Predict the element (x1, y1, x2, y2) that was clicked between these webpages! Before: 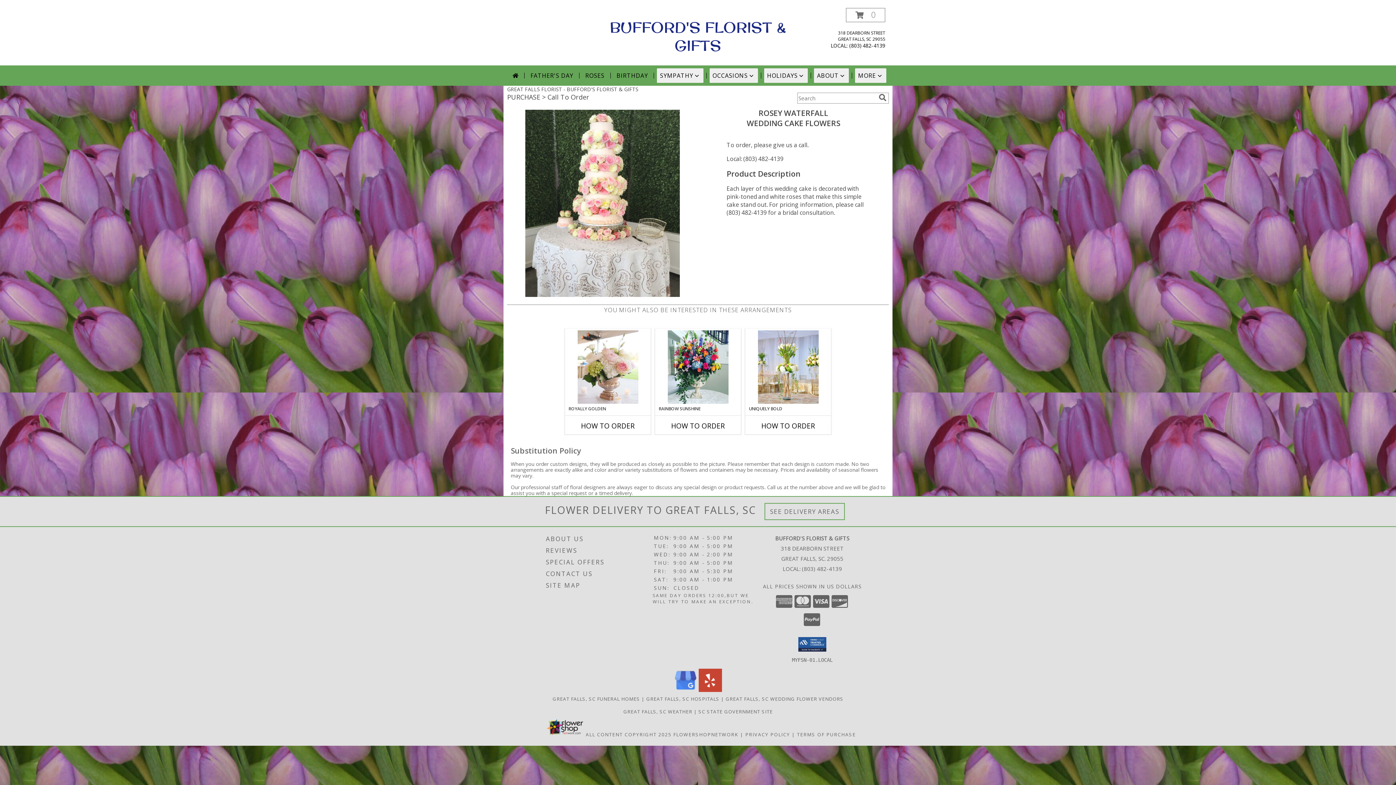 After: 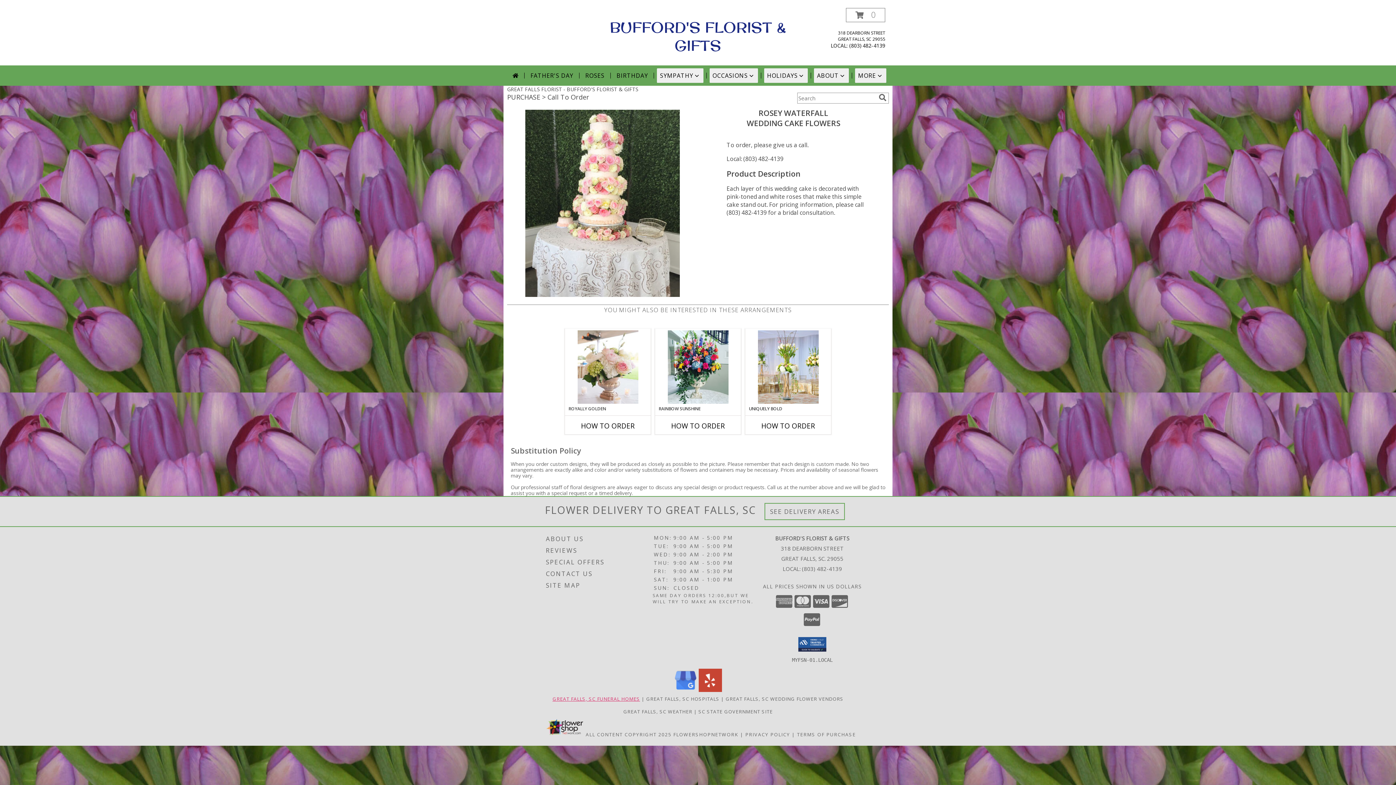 Action: bbox: (552, 695, 640, 702) label: Great Falls, SC Funeral Homes (opens in new window)